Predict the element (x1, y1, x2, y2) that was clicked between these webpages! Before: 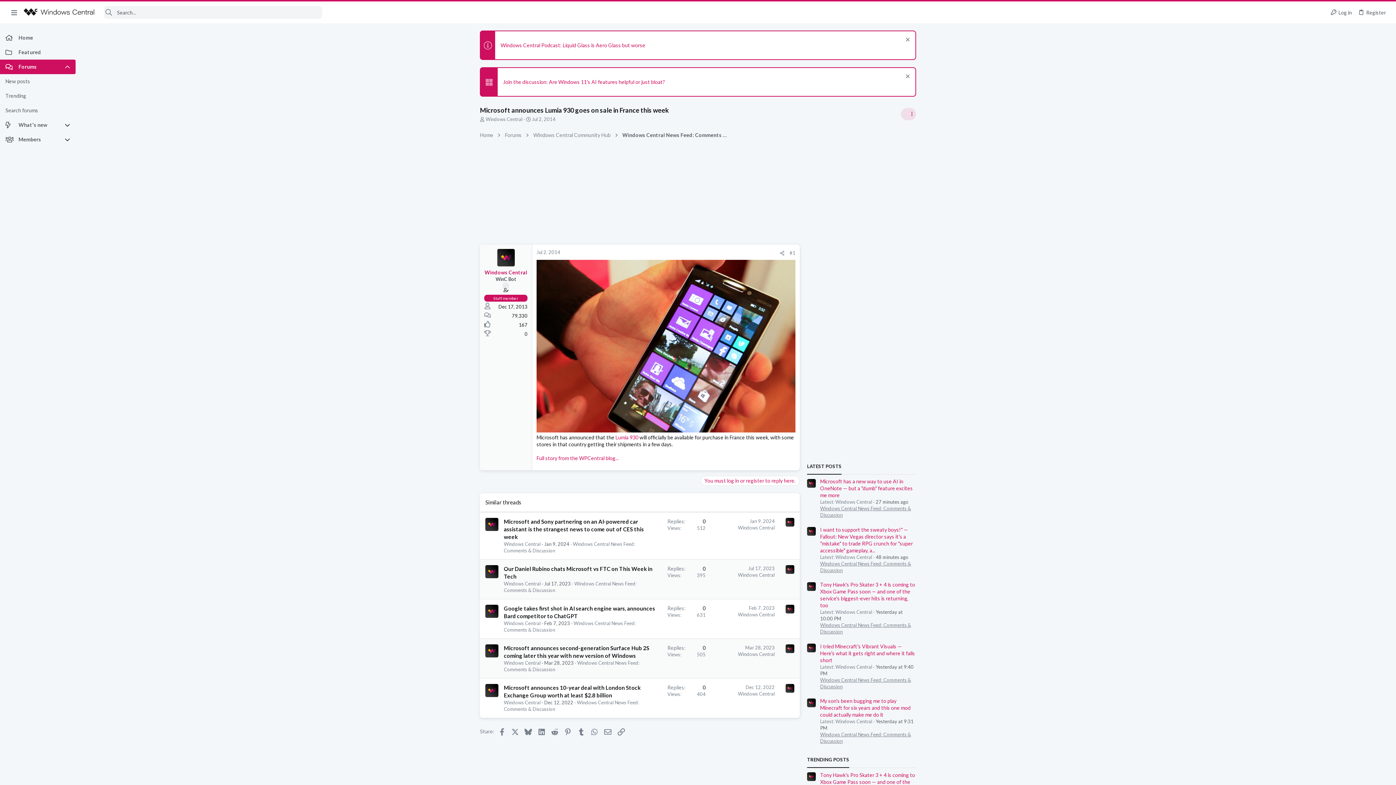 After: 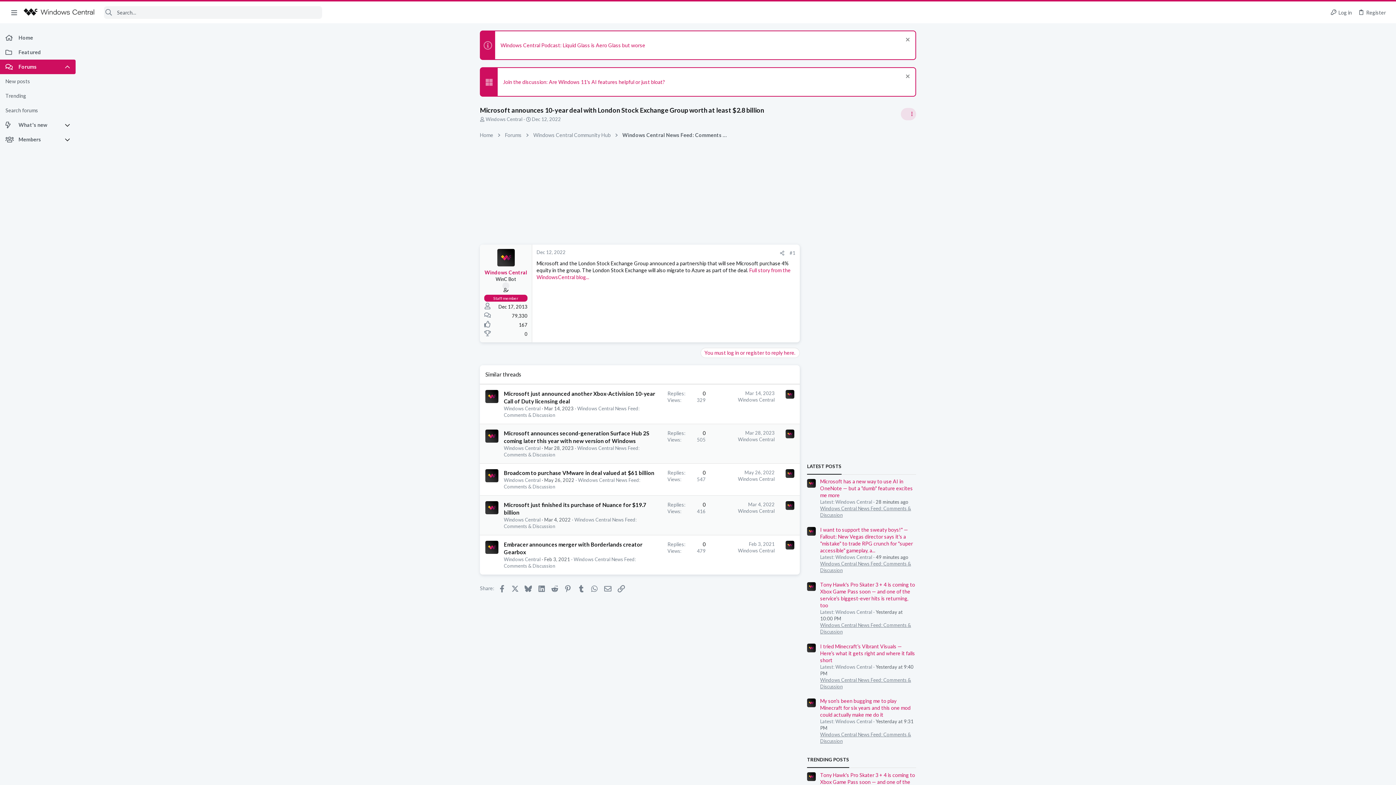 Action: label: Dec 12, 2022 bbox: (544, 699, 573, 705)